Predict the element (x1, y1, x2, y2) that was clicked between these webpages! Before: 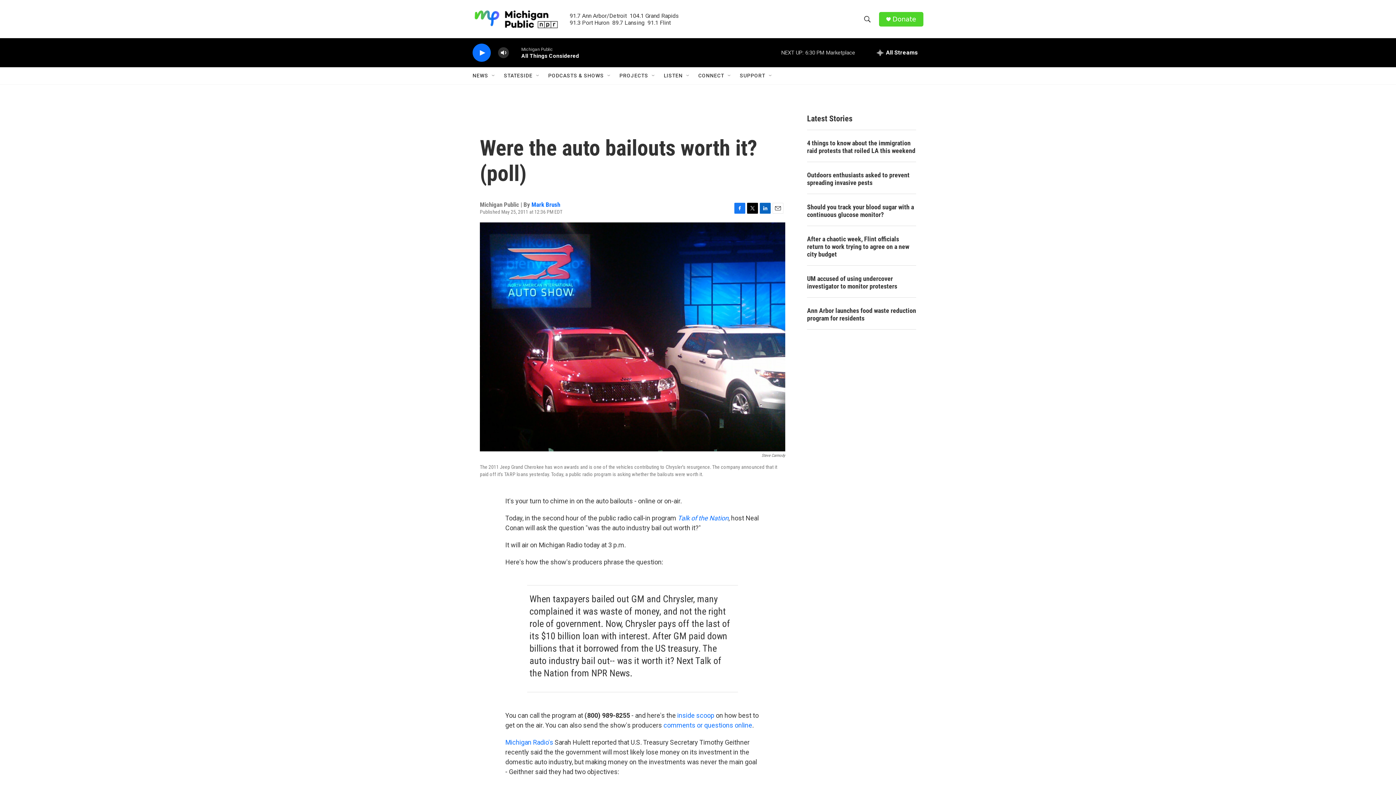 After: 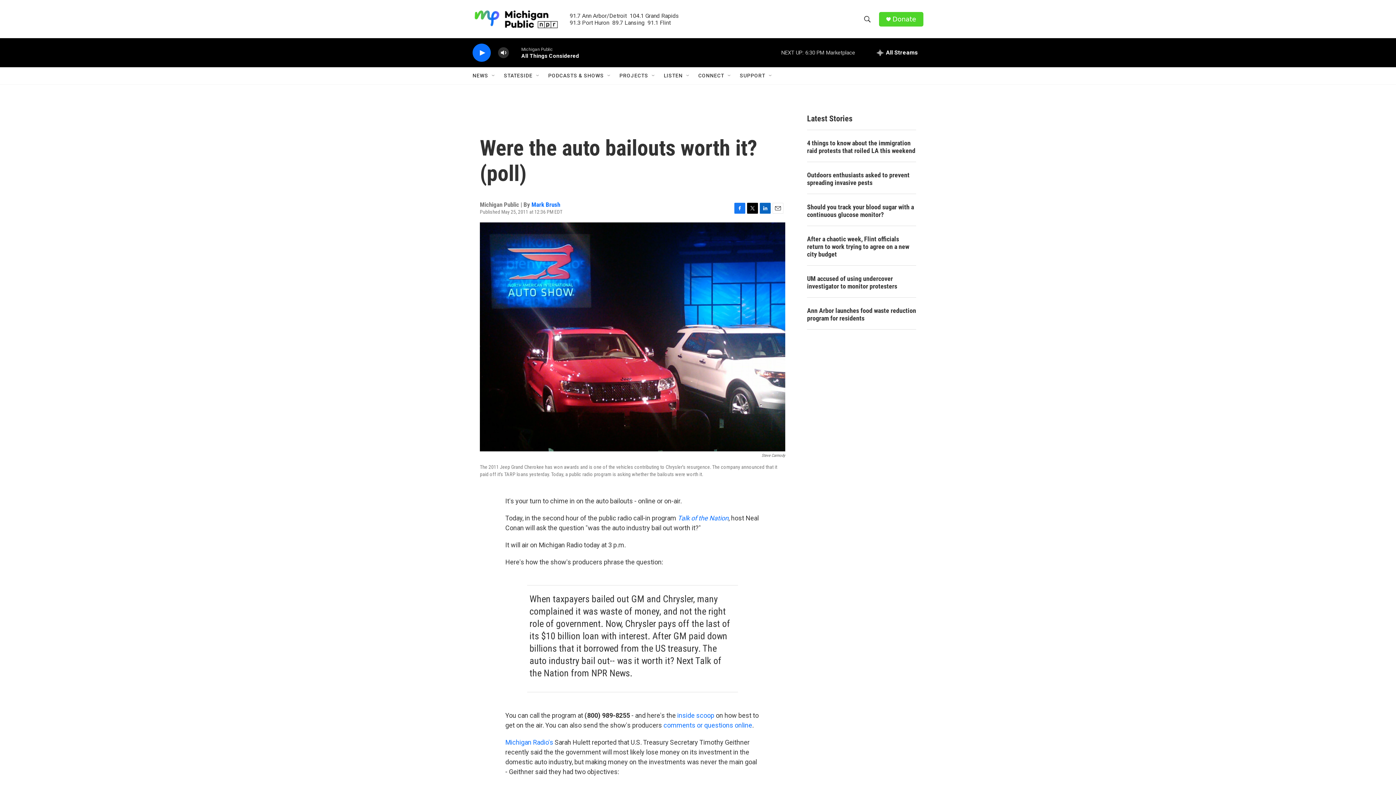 Action: bbox: (747, 202, 758, 213) label: Twitter